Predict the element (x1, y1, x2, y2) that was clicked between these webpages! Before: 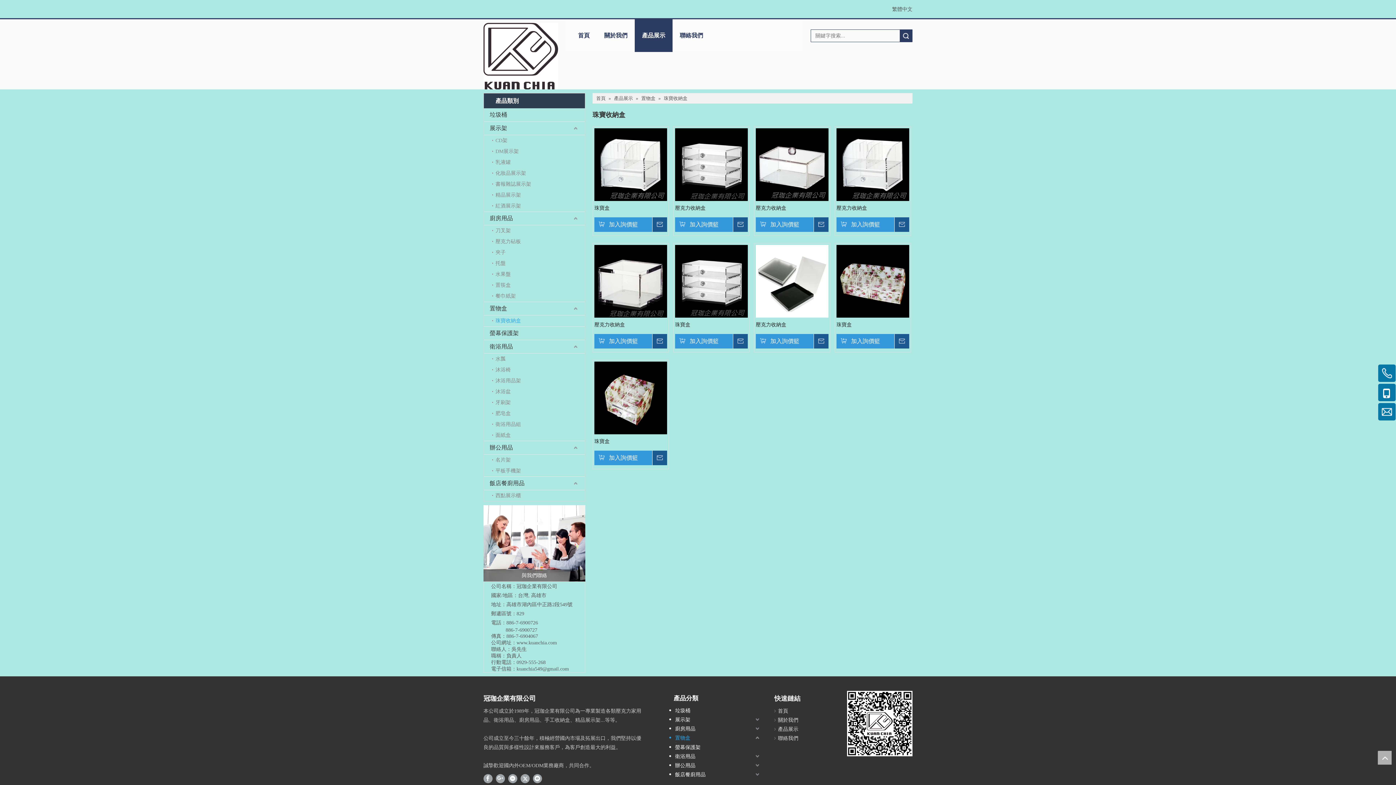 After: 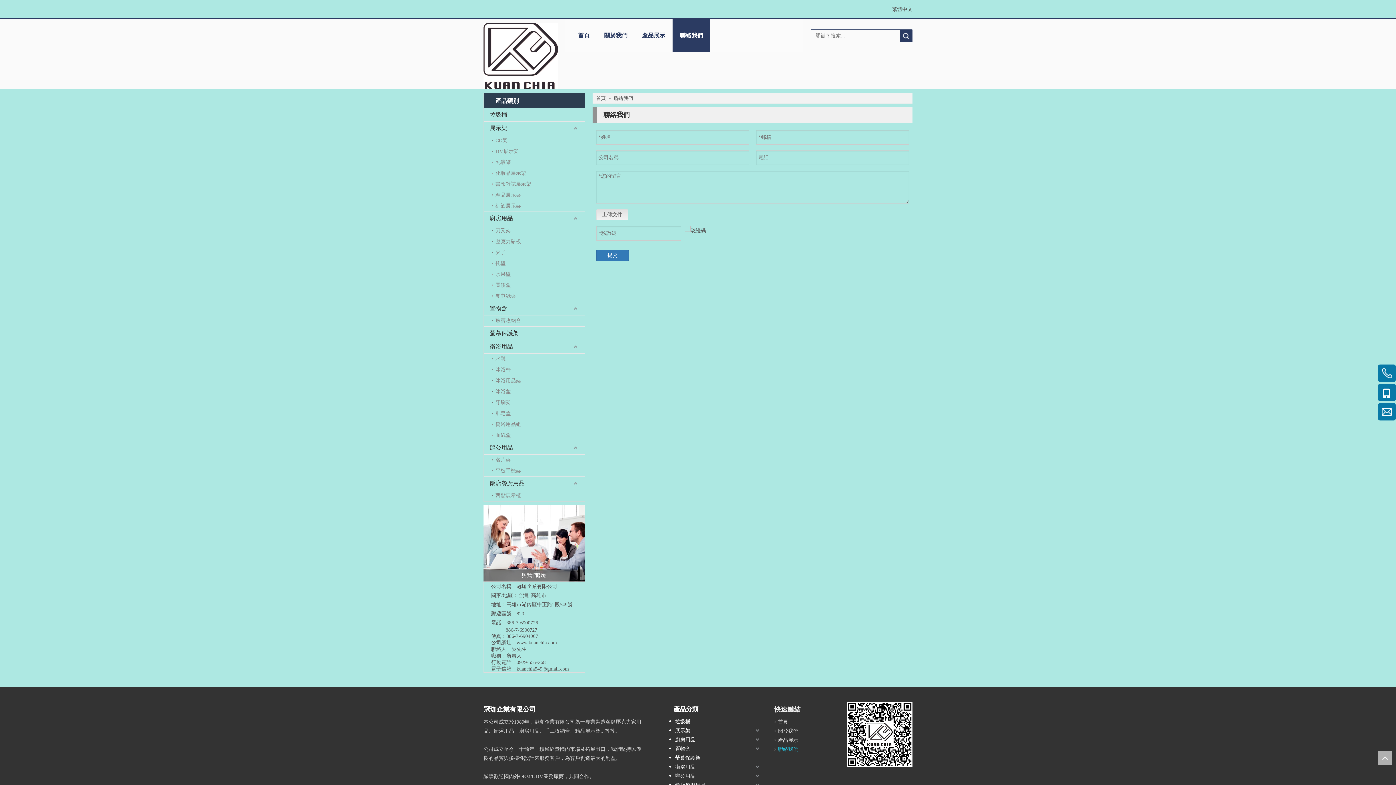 Action: label: 聯絡我們 bbox: (778, 735, 798, 741)